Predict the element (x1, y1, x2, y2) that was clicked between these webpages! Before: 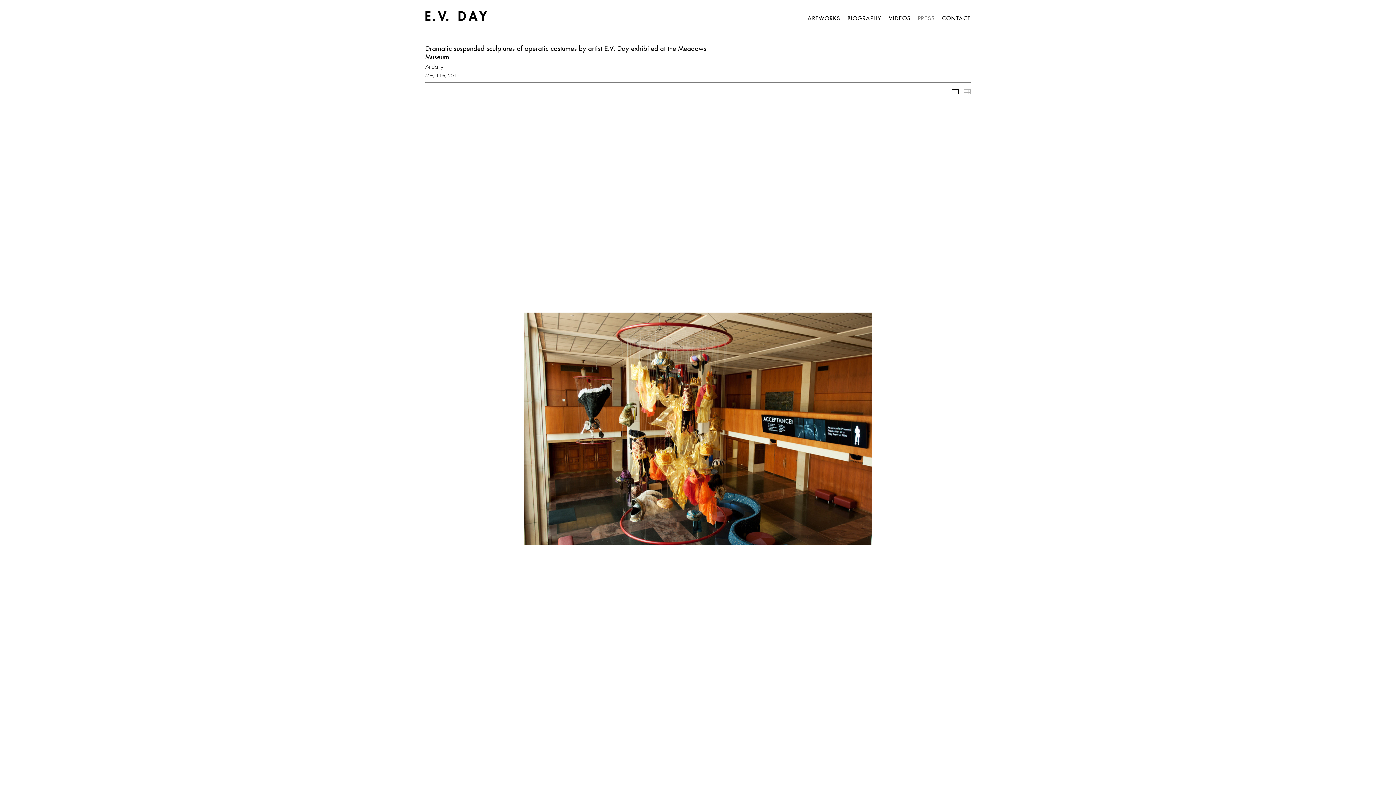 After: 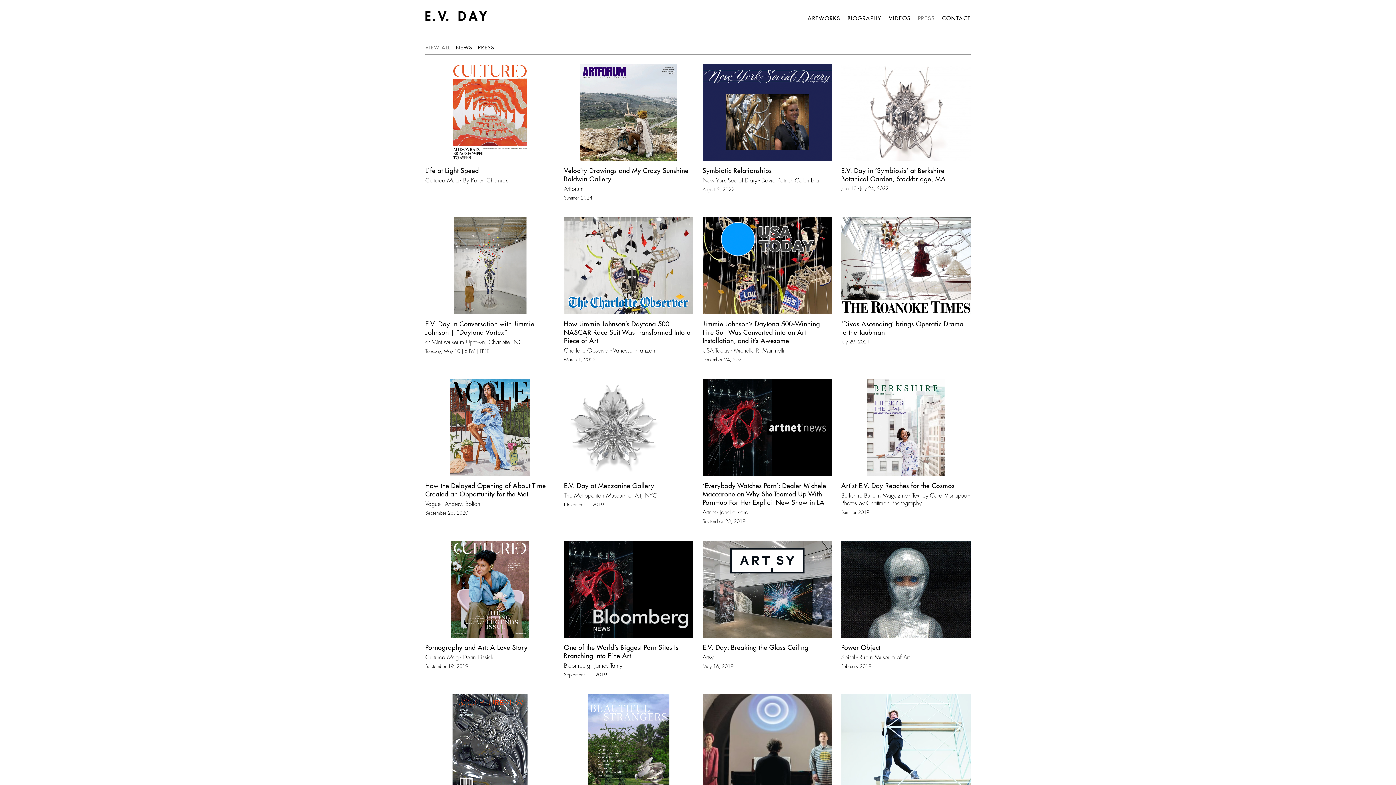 Action: bbox: (918, 14, 935, 21) label: PRESS